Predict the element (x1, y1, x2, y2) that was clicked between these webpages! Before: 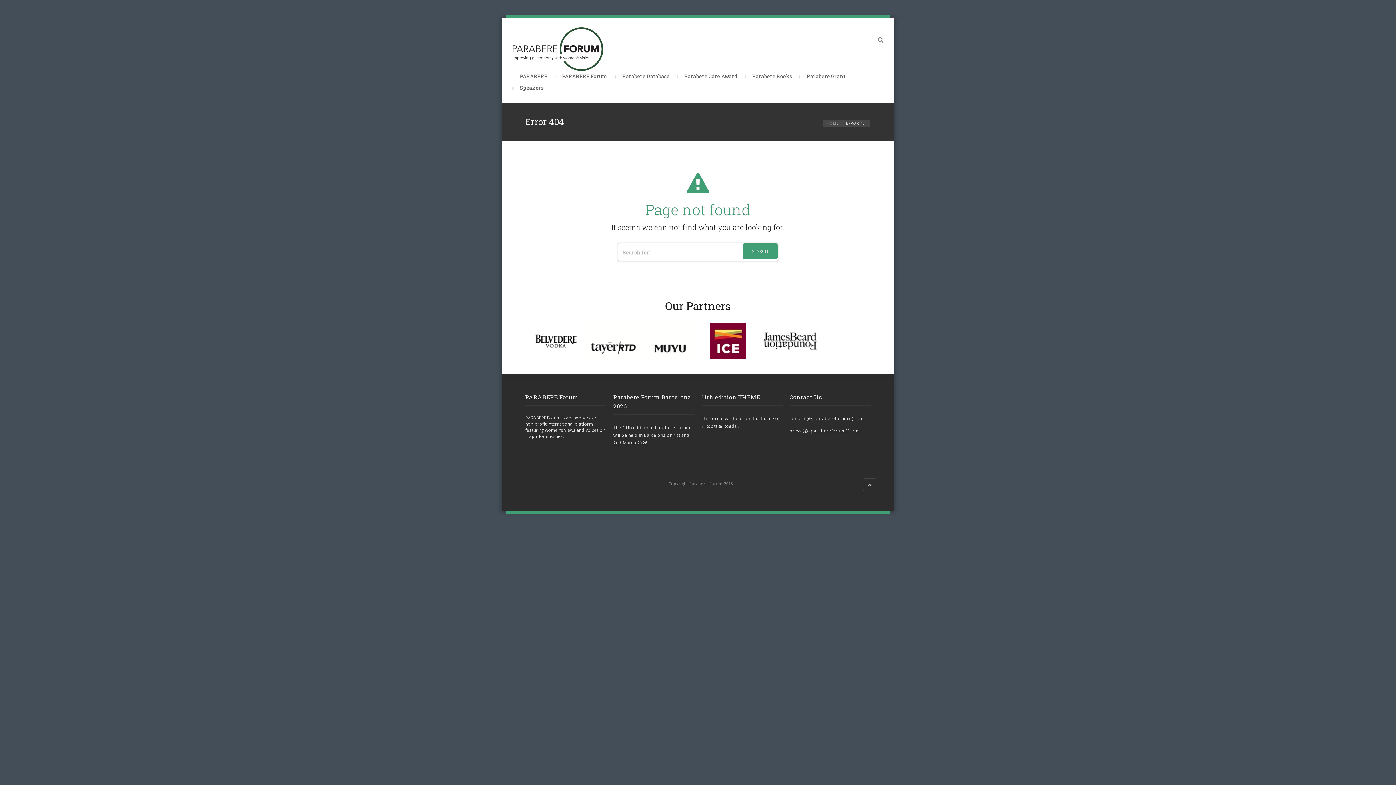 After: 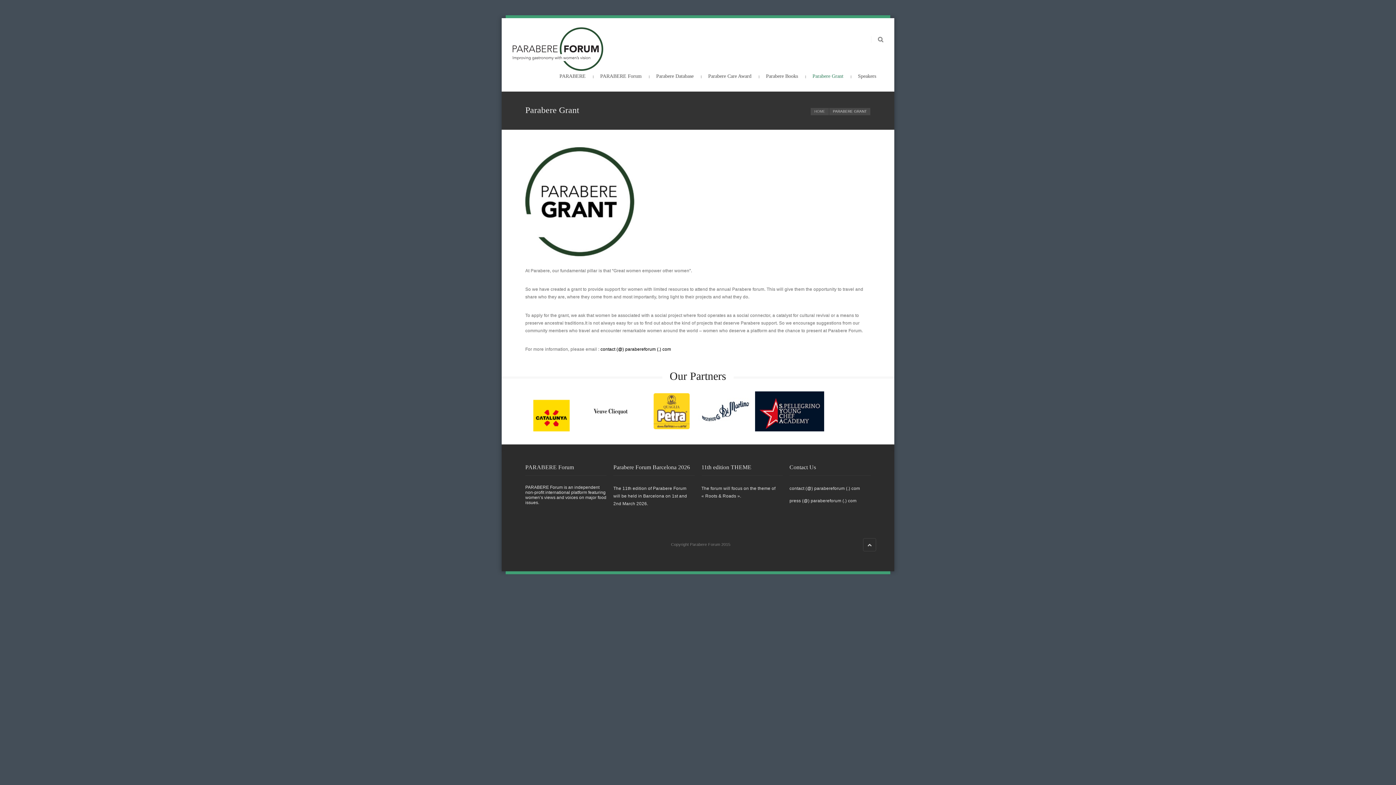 Action: bbox: (806, 70, 845, 82) label: Parabere Grant